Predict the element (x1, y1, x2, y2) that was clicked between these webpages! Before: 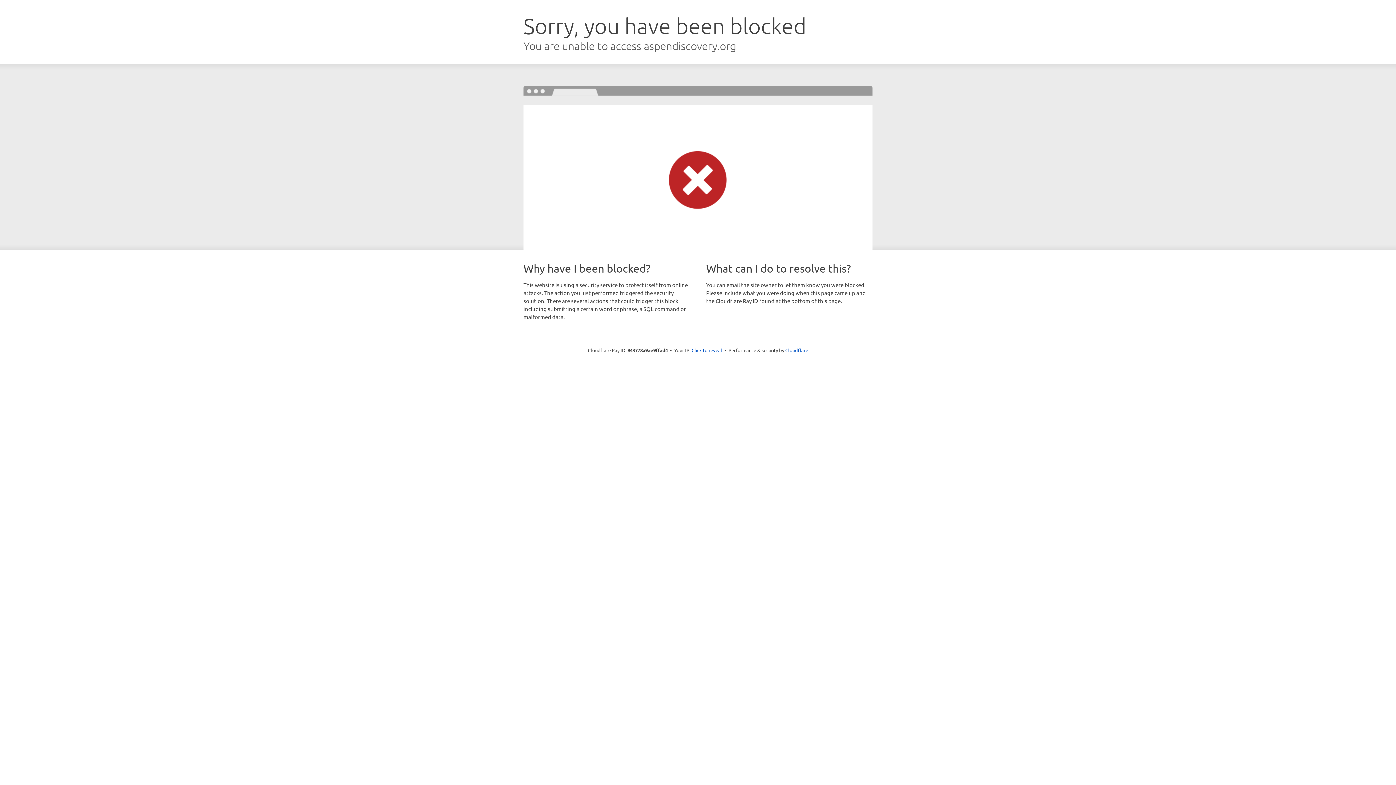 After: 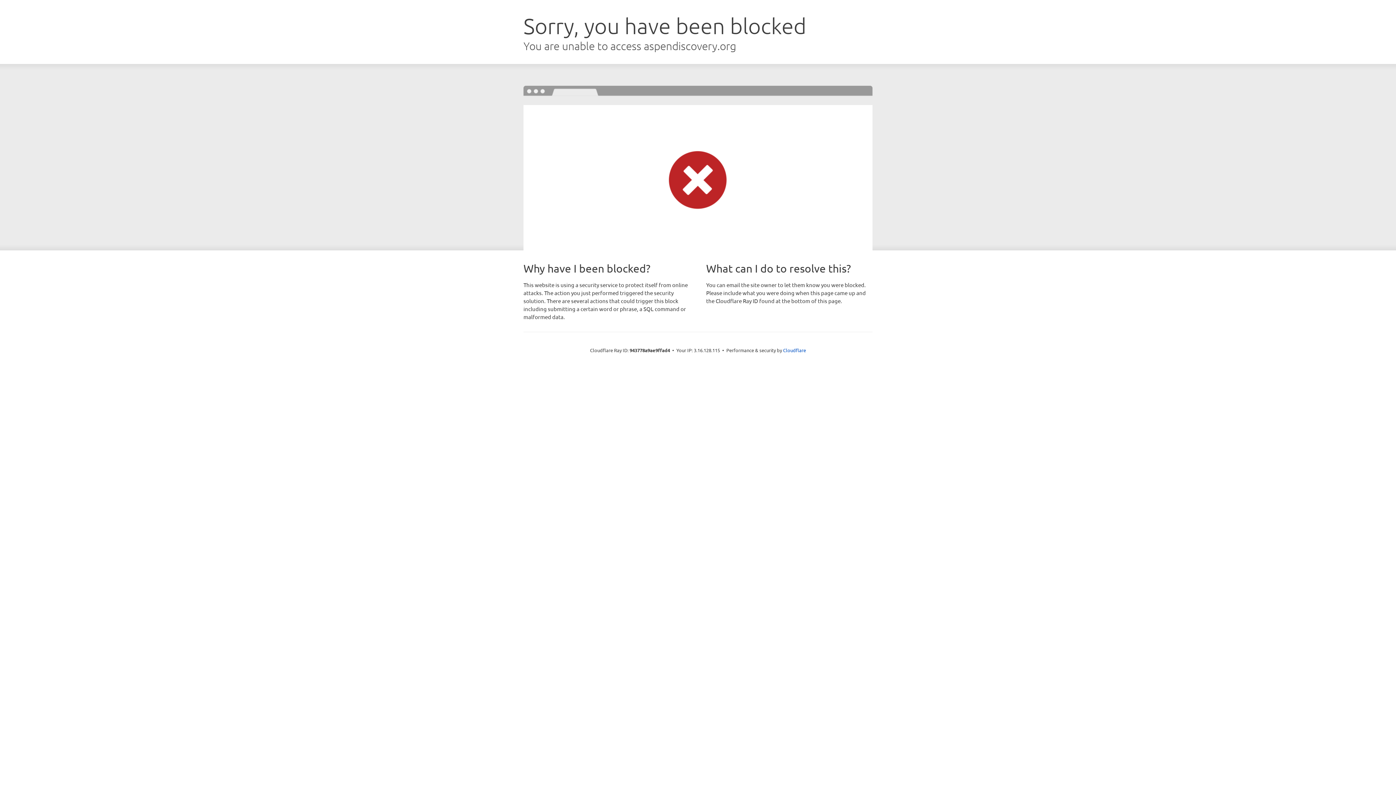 Action: label: Click to reveal bbox: (691, 346, 722, 353)